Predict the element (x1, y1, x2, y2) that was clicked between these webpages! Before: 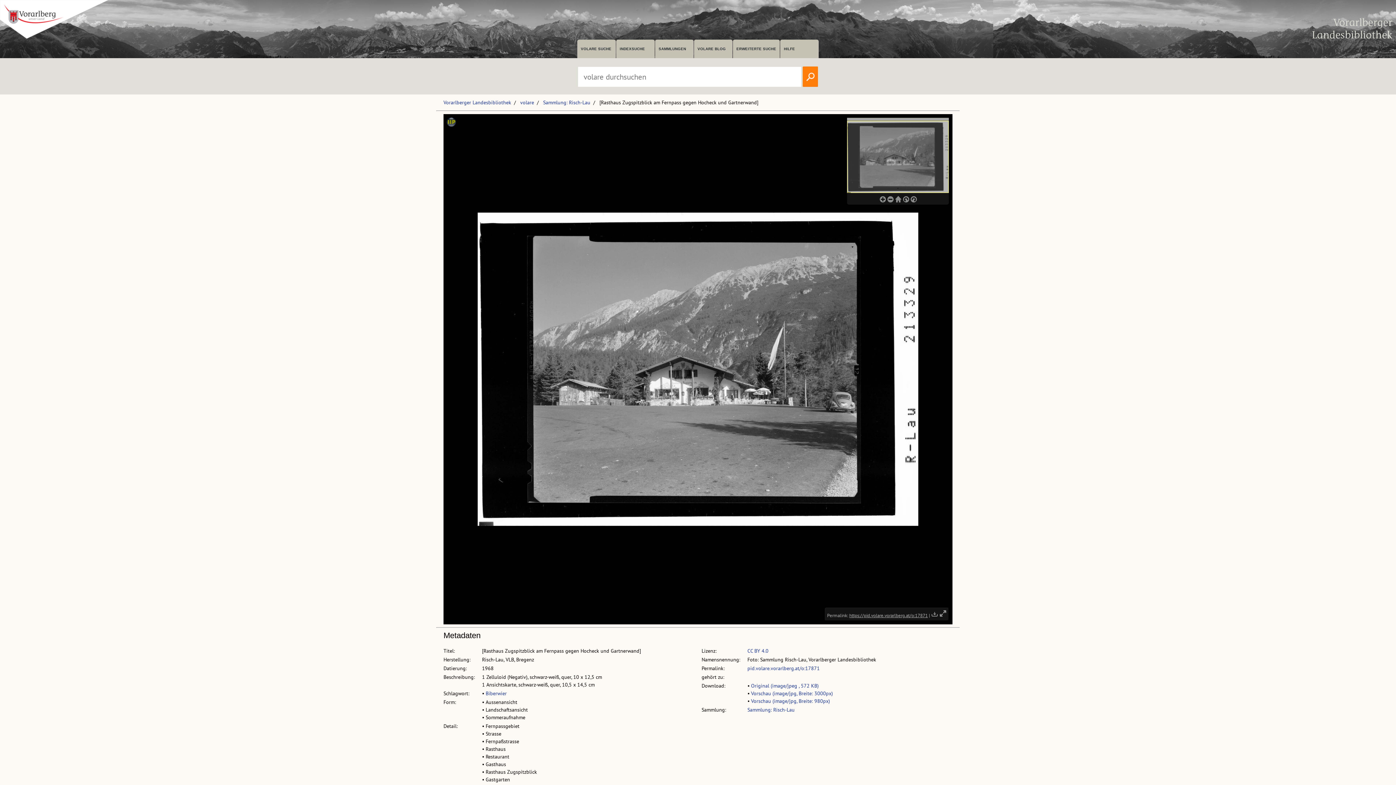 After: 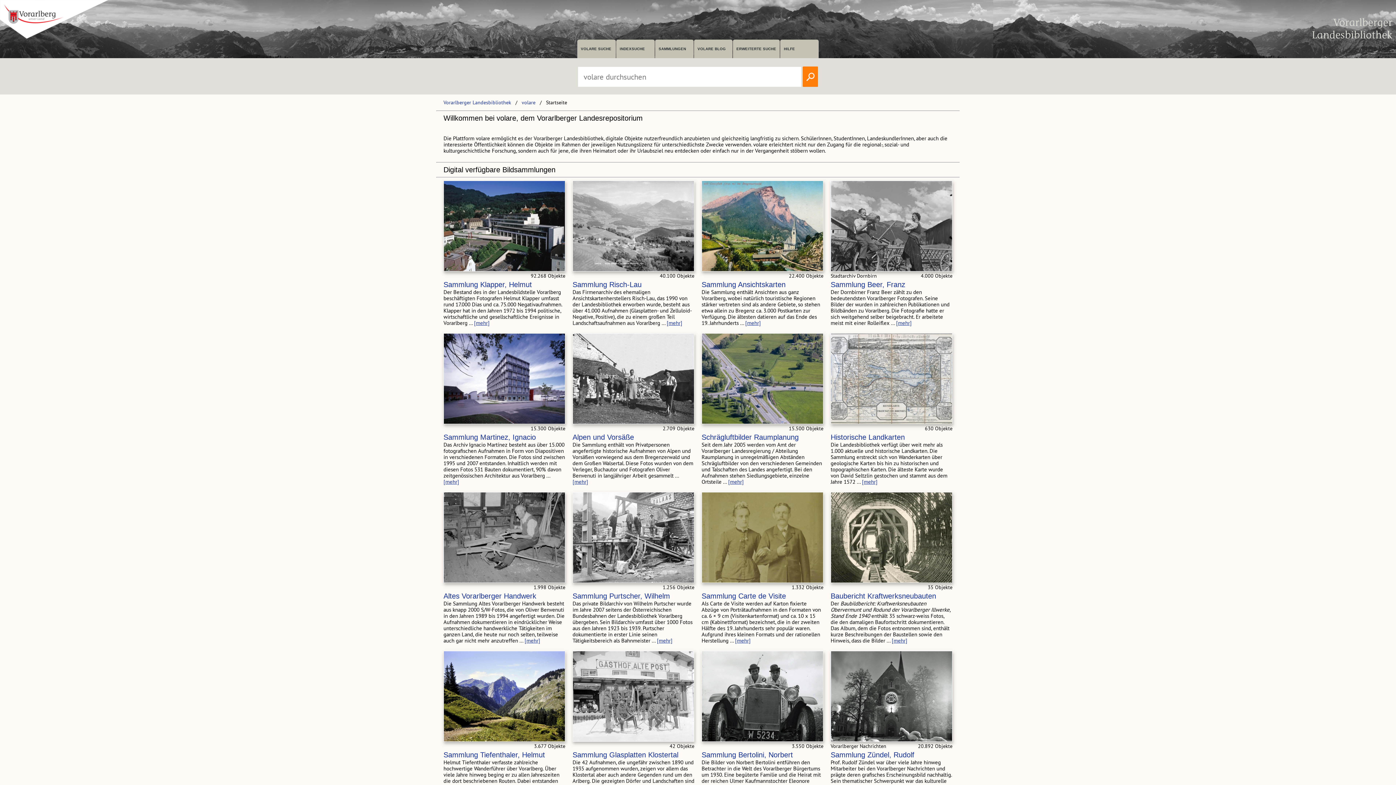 Action: label: SAMMLUNGEN bbox: (655, 39, 693, 58)